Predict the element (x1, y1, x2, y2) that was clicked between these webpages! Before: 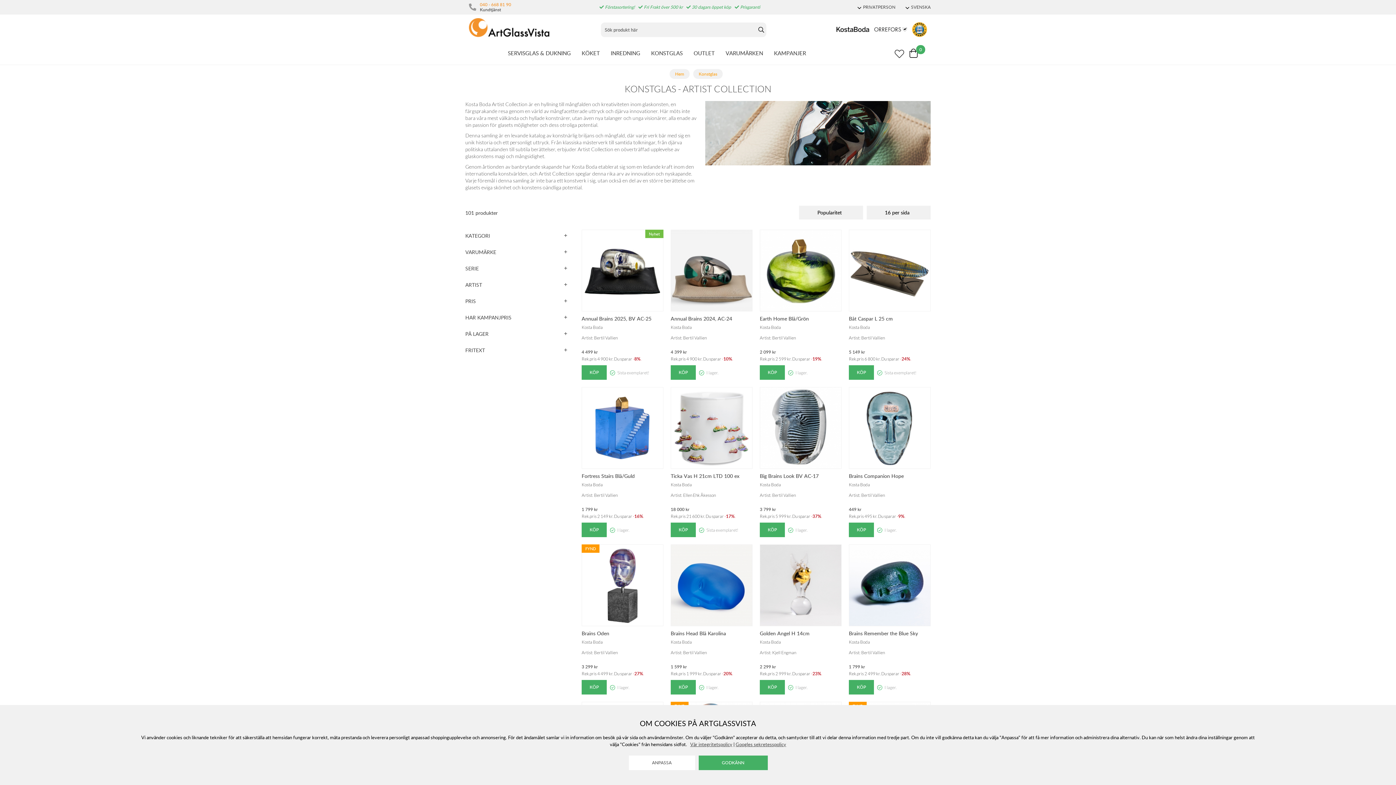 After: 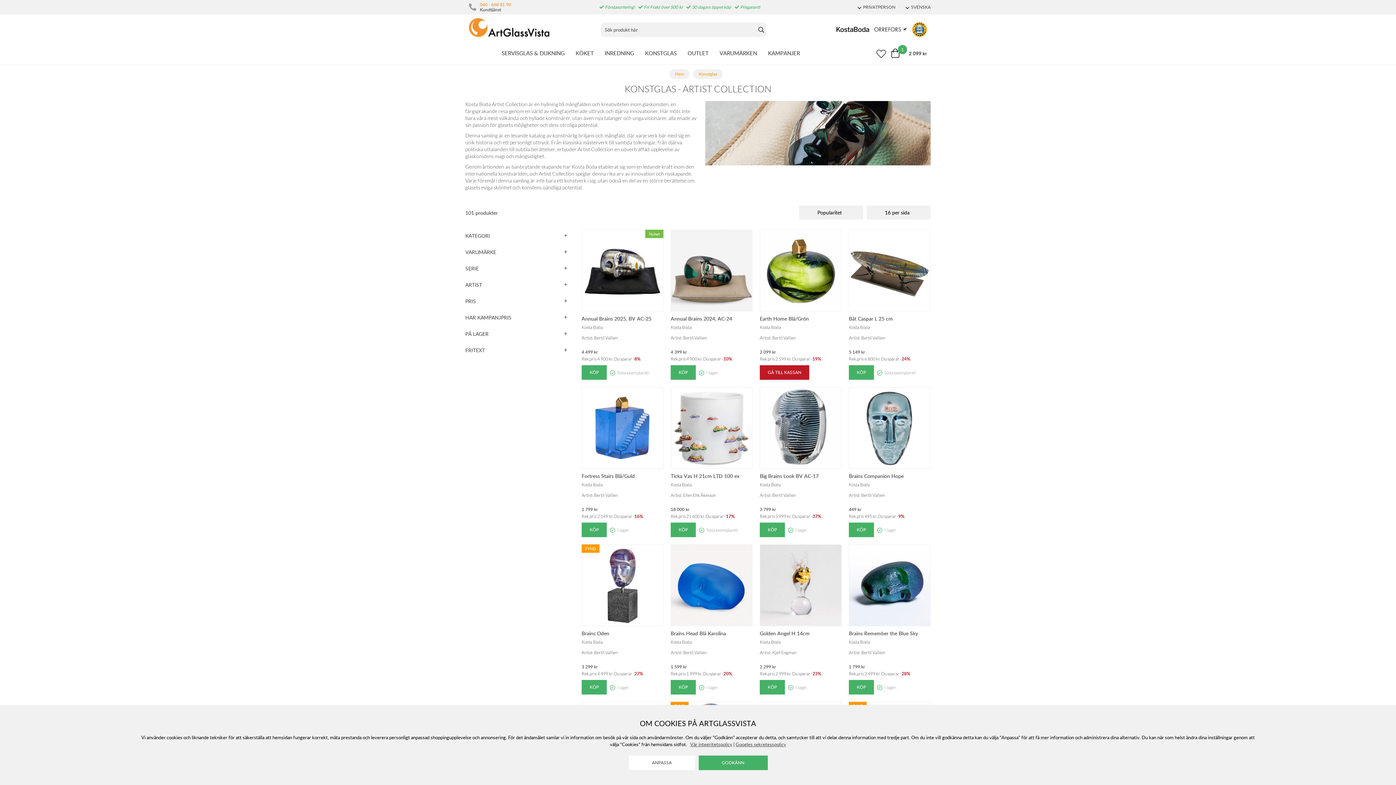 Action: bbox: (760, 365, 785, 380) label: KÖP